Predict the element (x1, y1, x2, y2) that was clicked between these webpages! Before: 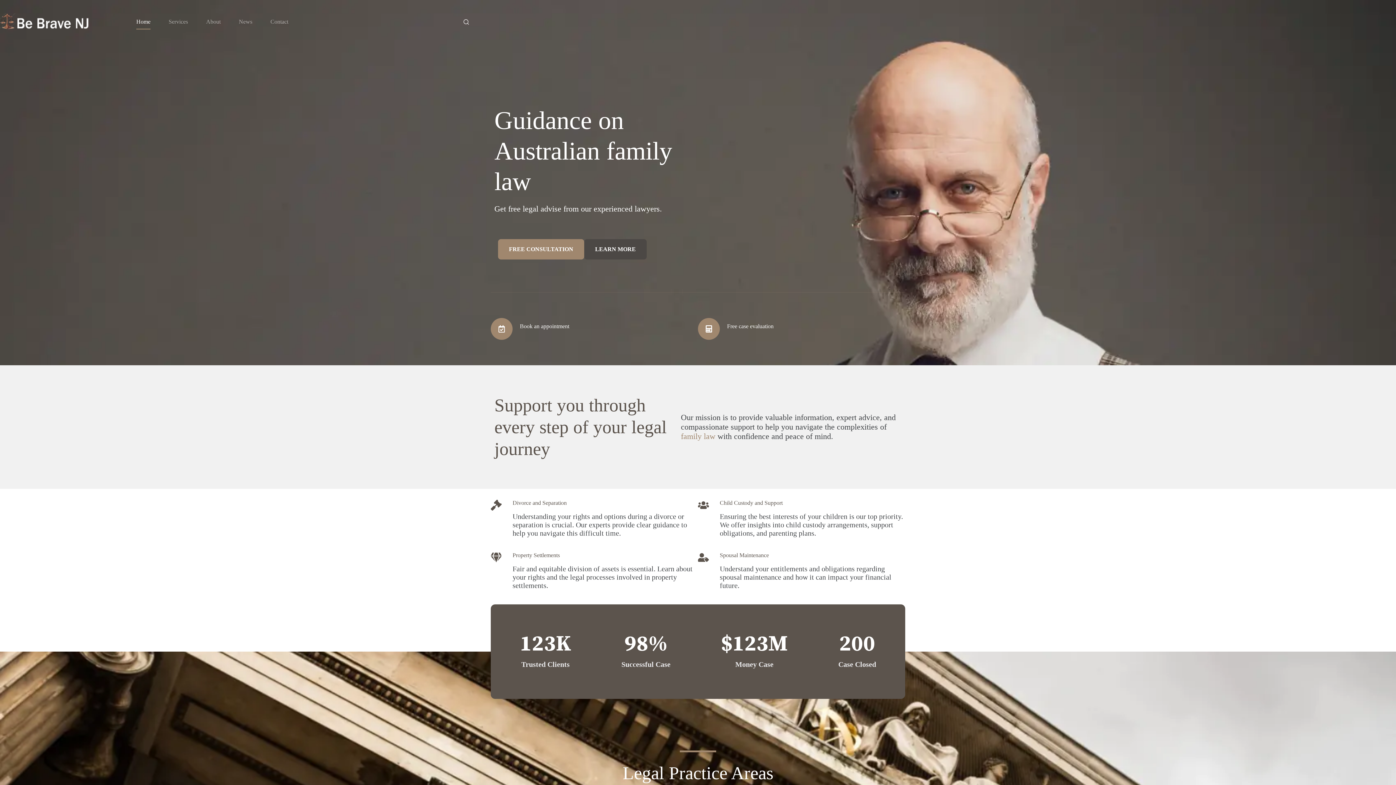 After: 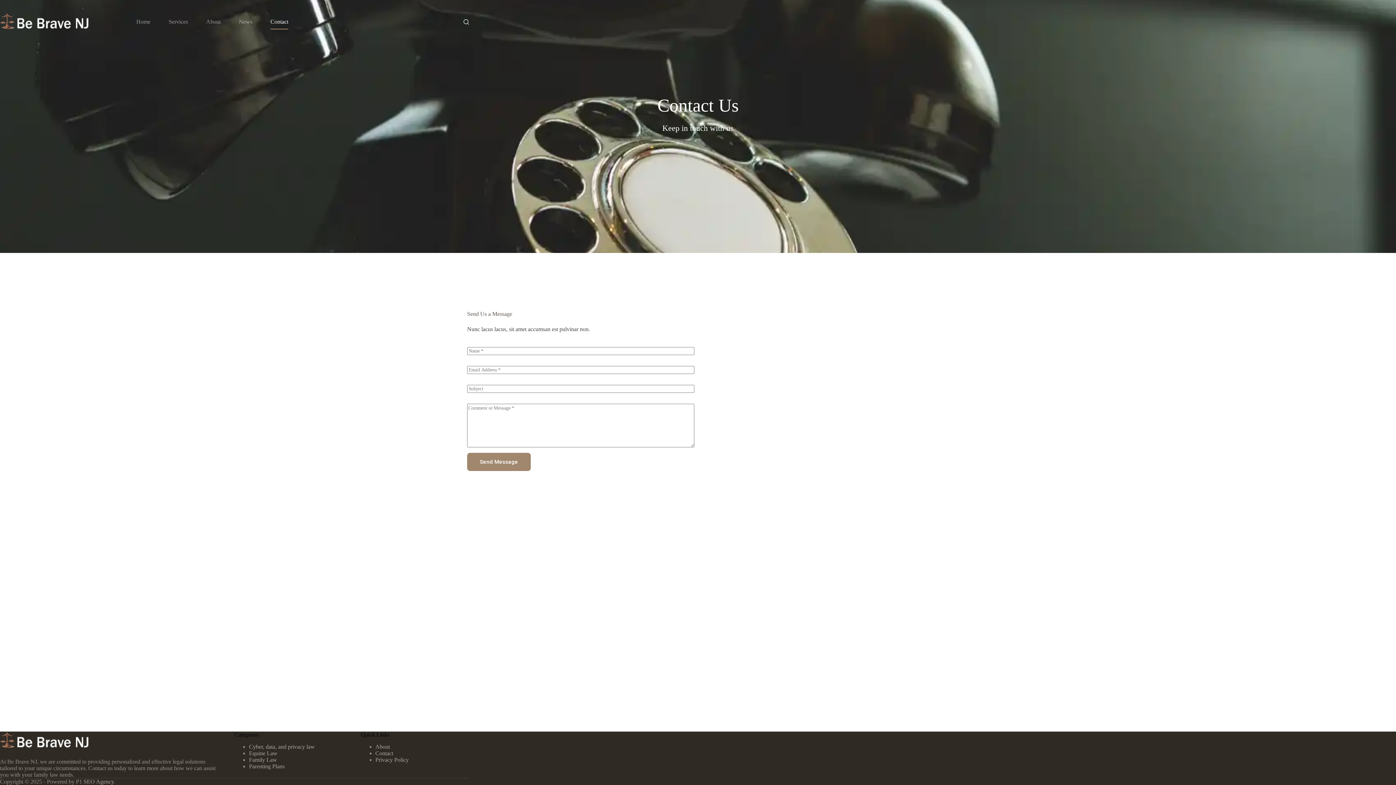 Action: label: Book an appointment bbox: (520, 323, 569, 329)